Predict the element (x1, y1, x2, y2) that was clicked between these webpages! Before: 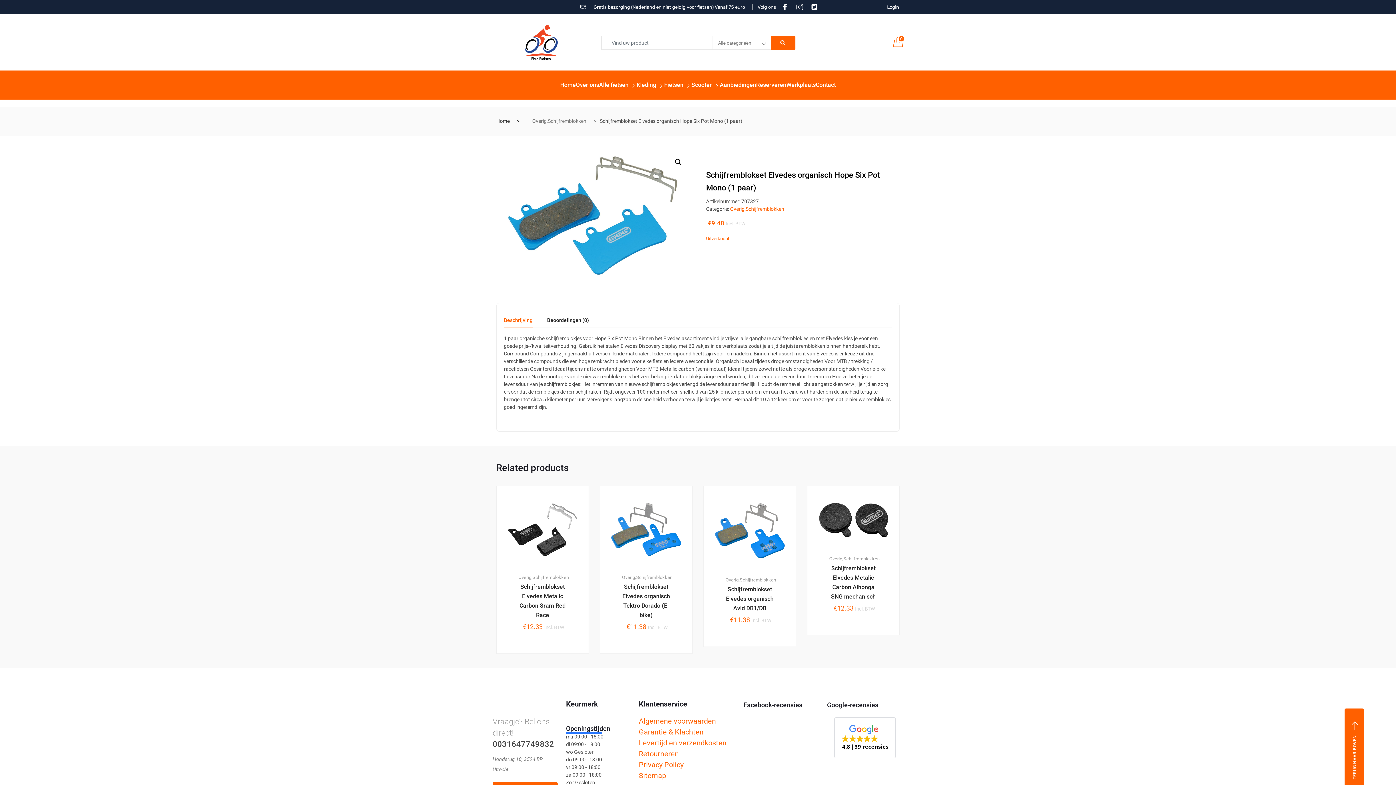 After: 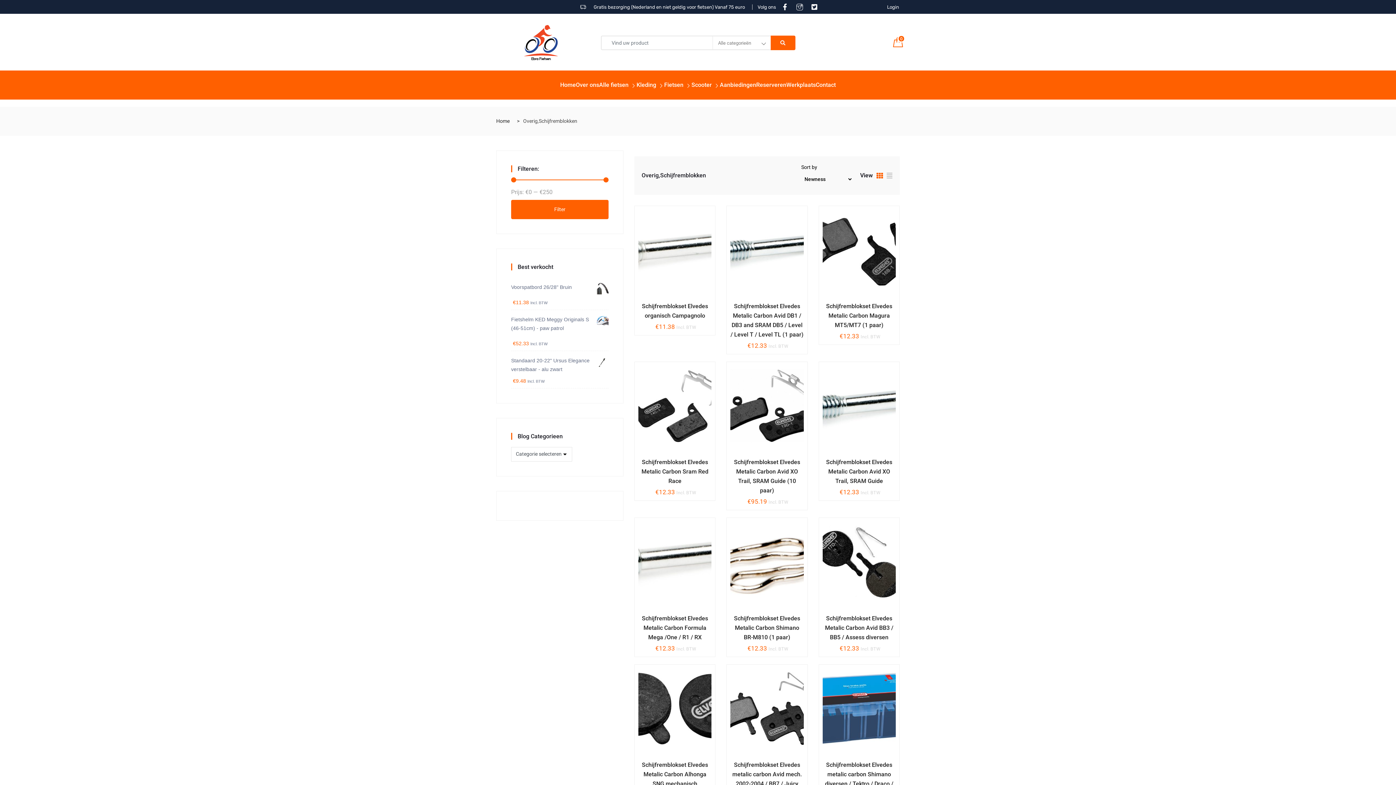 Action: label: Overig,Schijfremblokken bbox: (730, 206, 784, 211)